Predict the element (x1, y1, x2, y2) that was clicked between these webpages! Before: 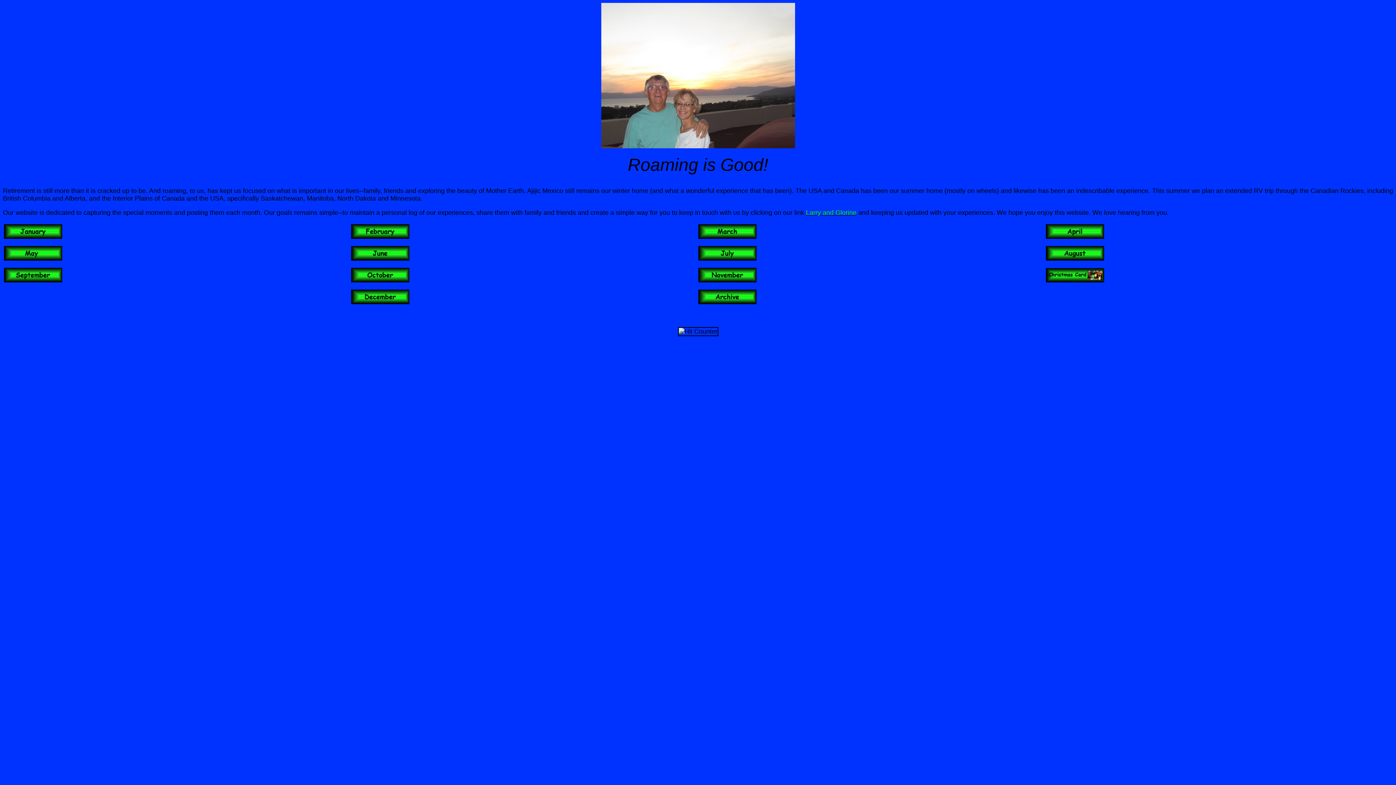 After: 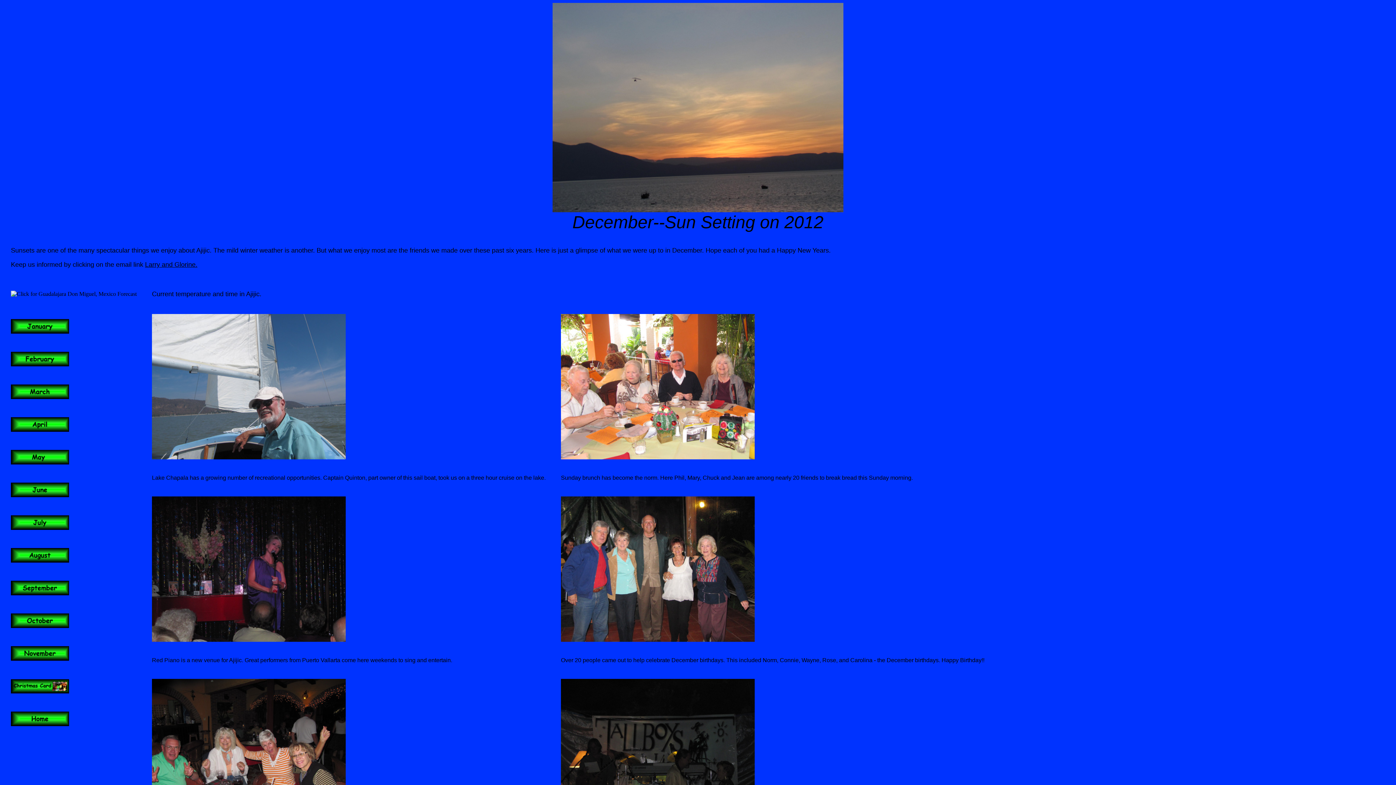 Action: bbox: (351, 298, 409, 305)